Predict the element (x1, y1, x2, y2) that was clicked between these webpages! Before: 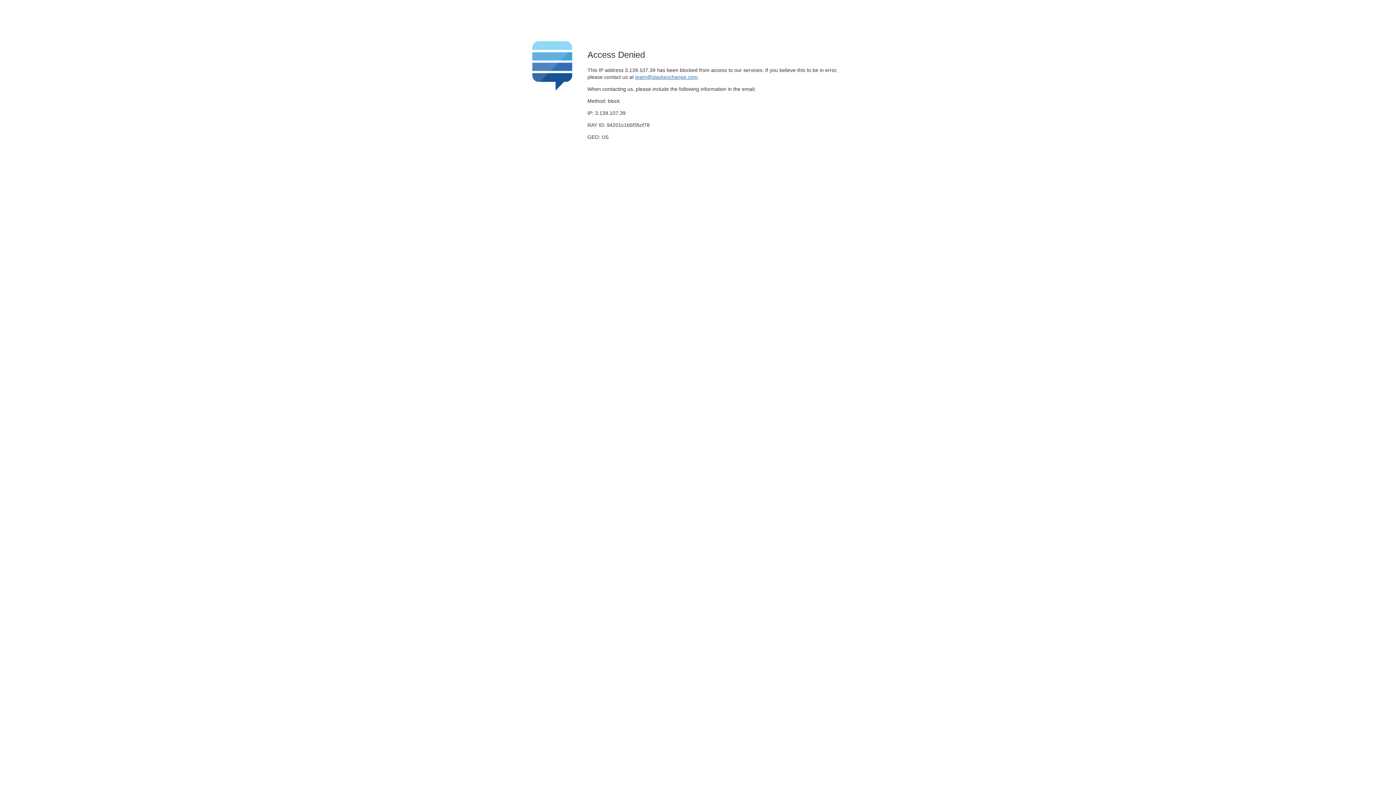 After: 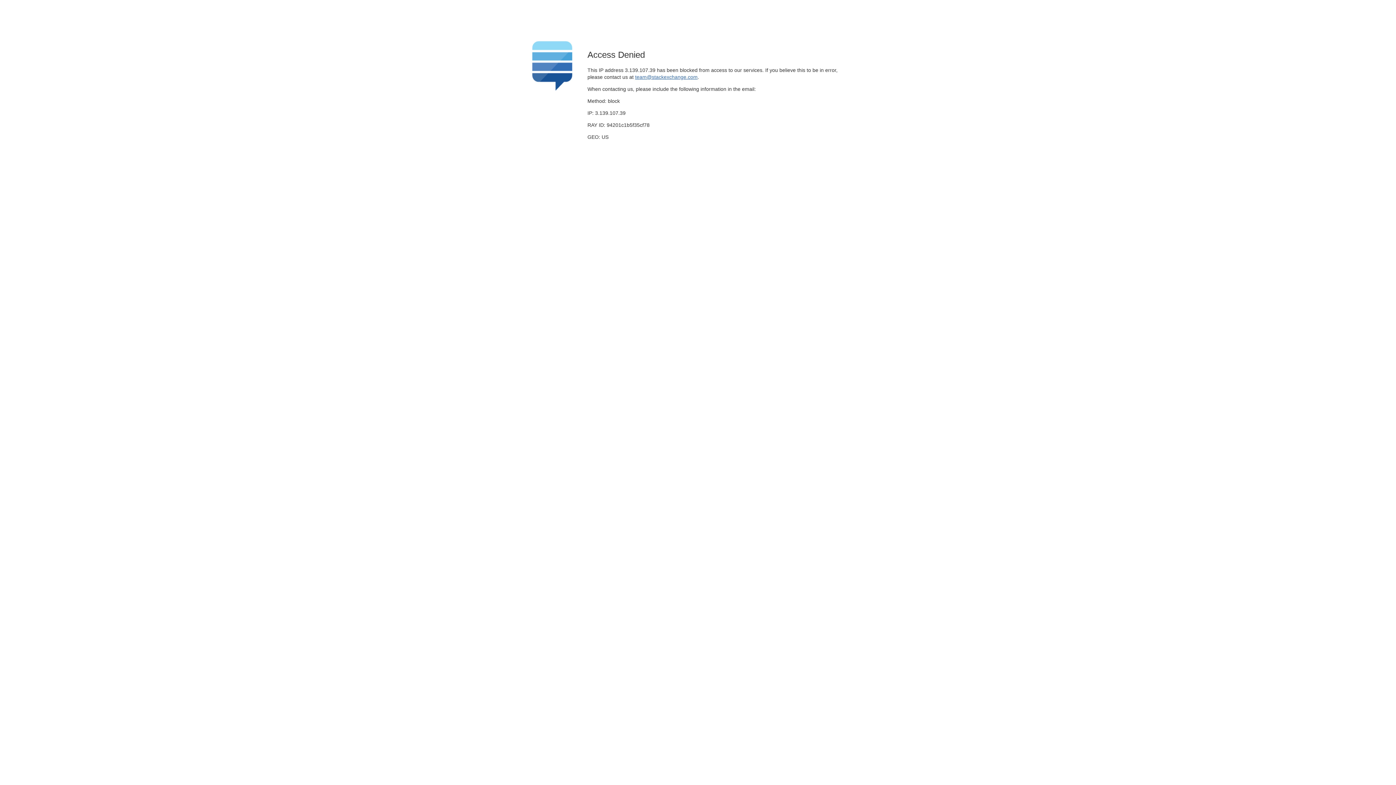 Action: bbox: (635, 74, 697, 79) label: team@stackexchange.com